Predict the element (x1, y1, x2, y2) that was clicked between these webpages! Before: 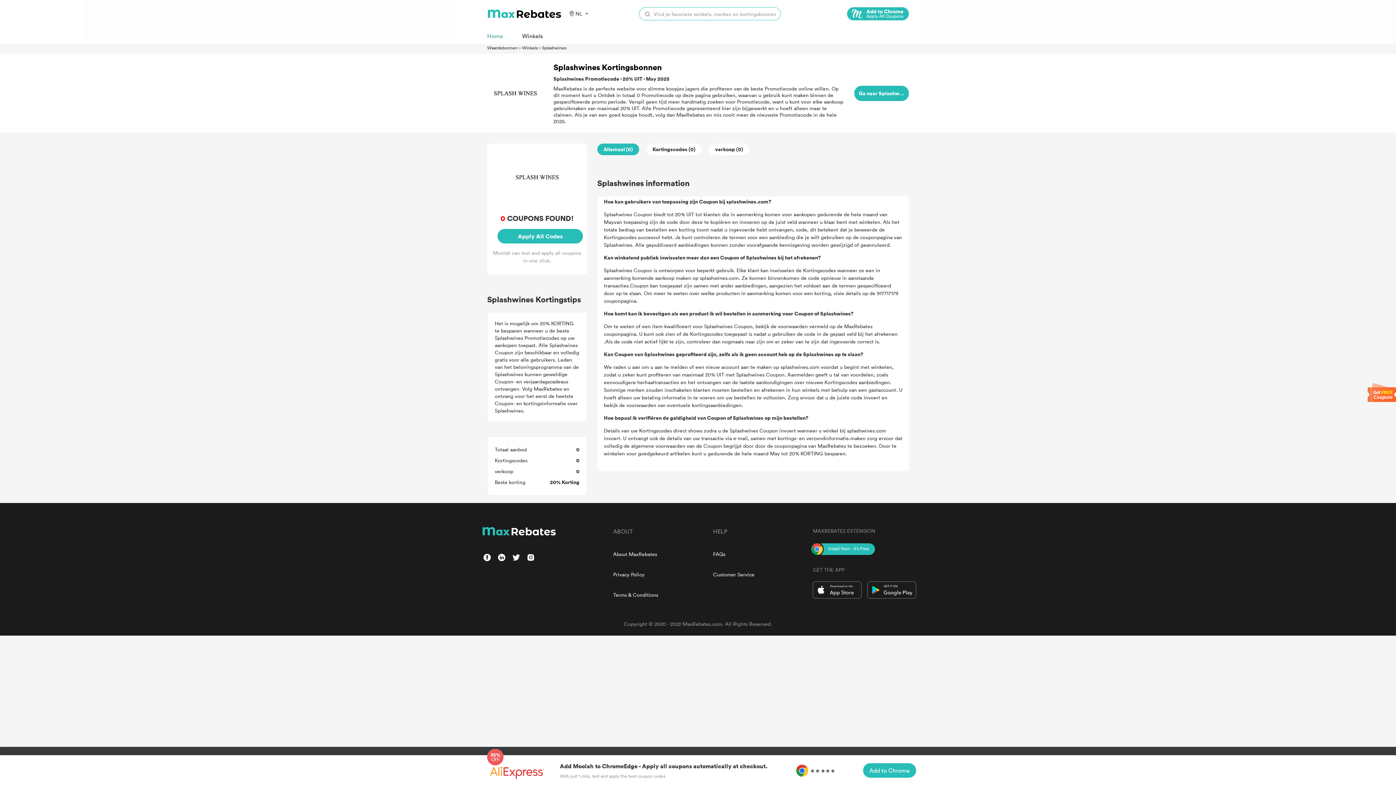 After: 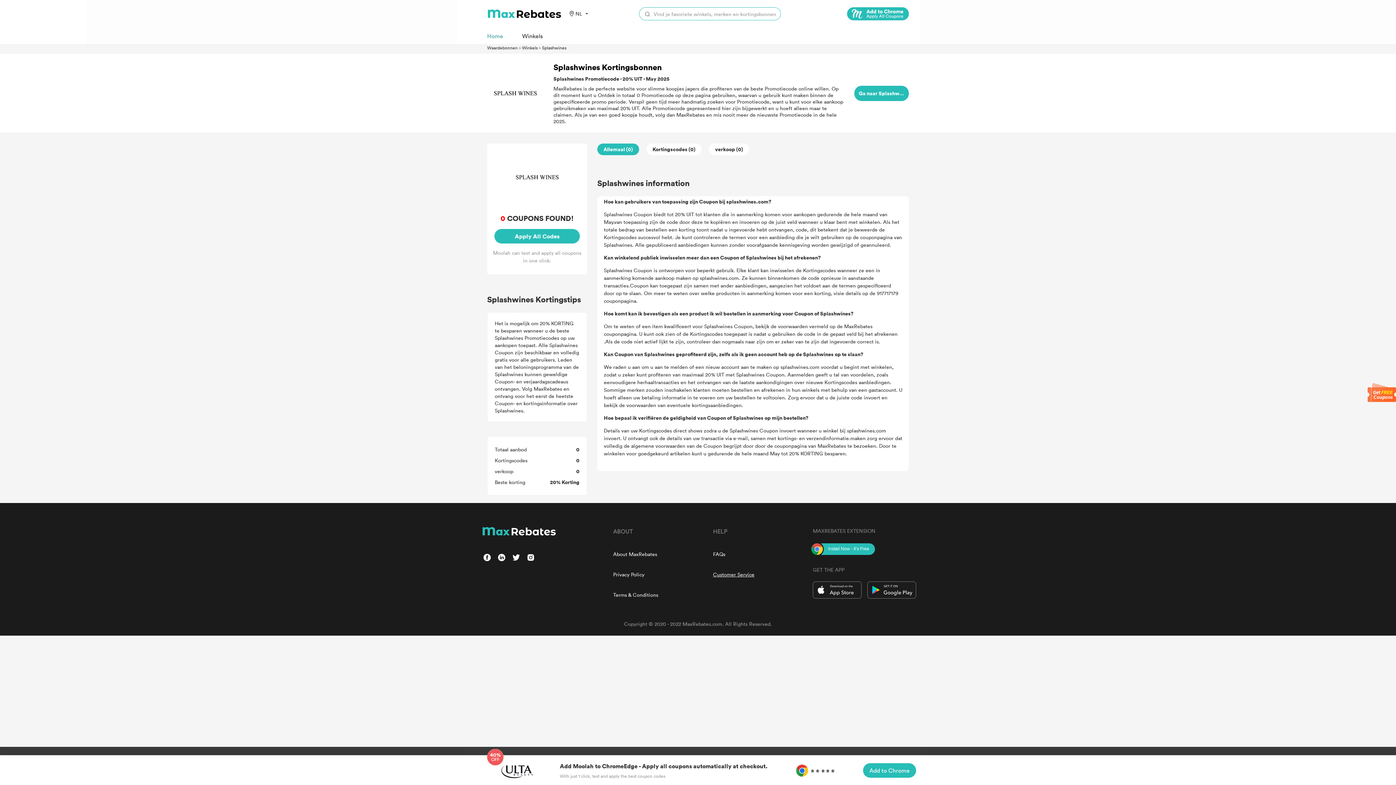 Action: label: Customer Service bbox: (713, 571, 754, 578)